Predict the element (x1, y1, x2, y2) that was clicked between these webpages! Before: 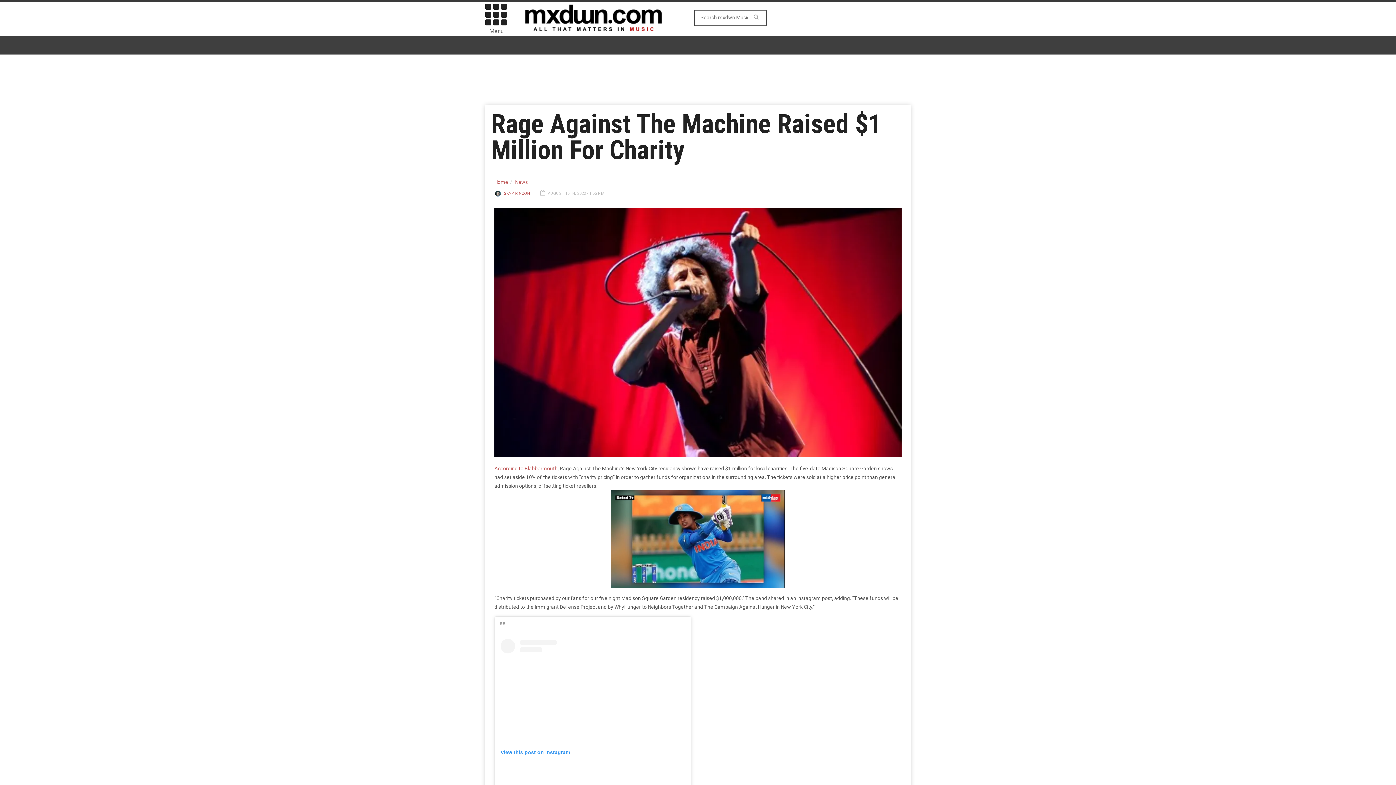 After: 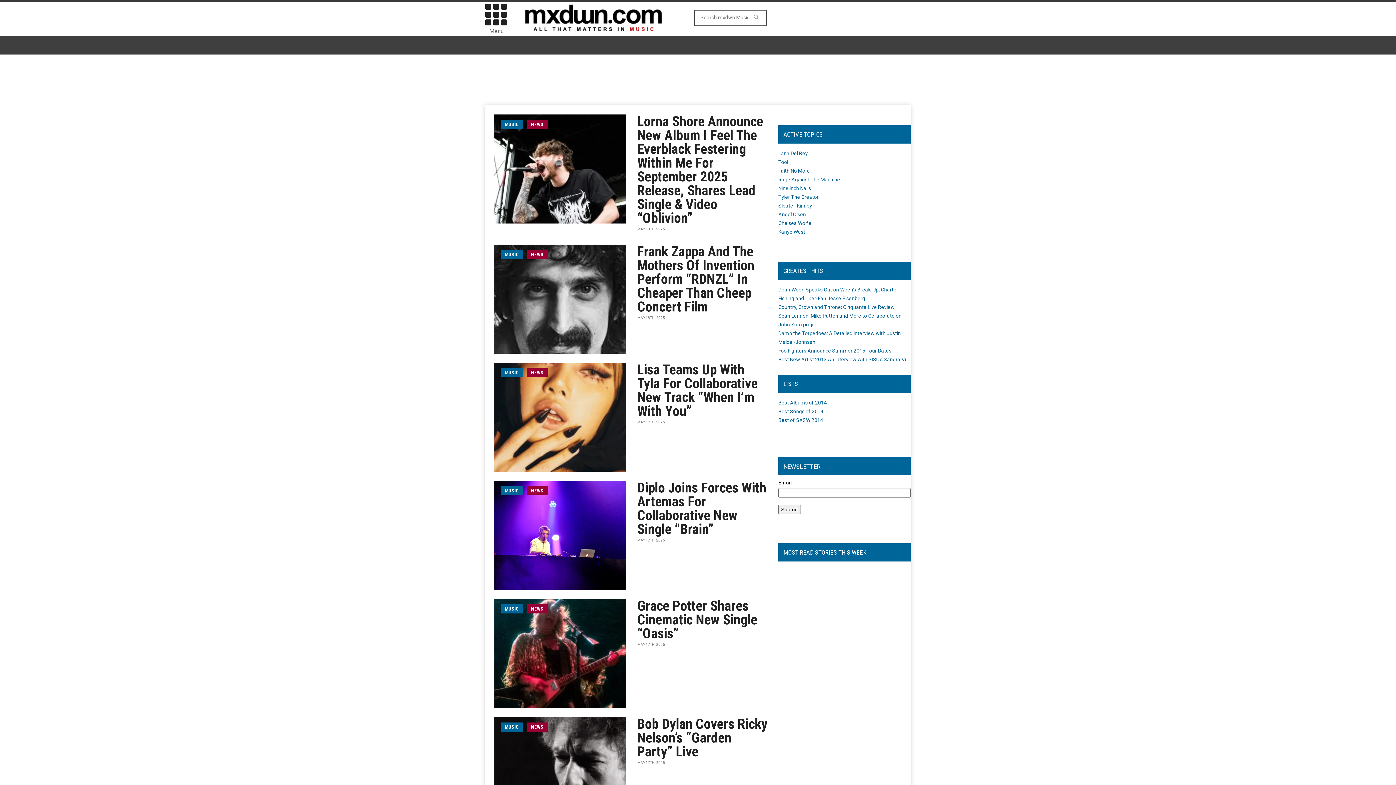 Action: label: News bbox: (515, 179, 528, 185)